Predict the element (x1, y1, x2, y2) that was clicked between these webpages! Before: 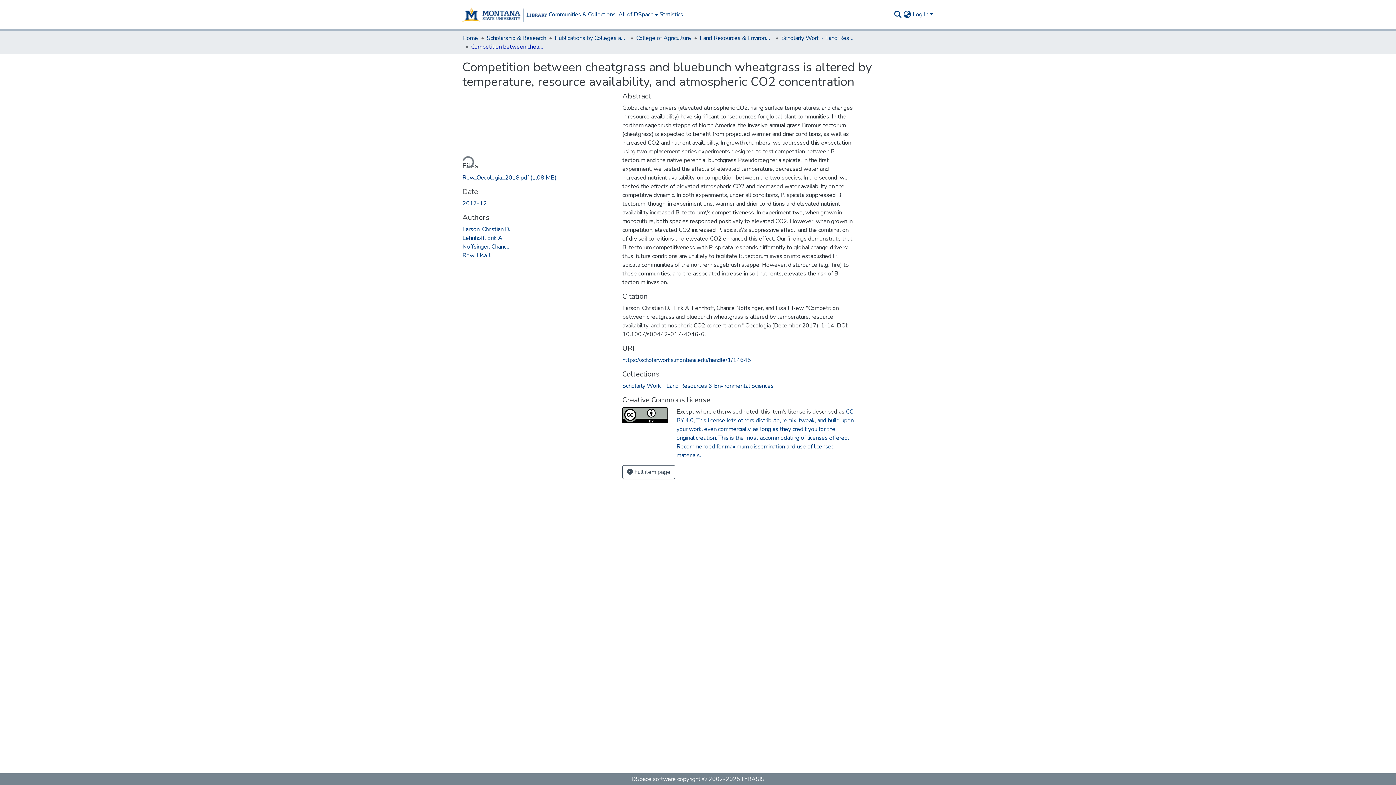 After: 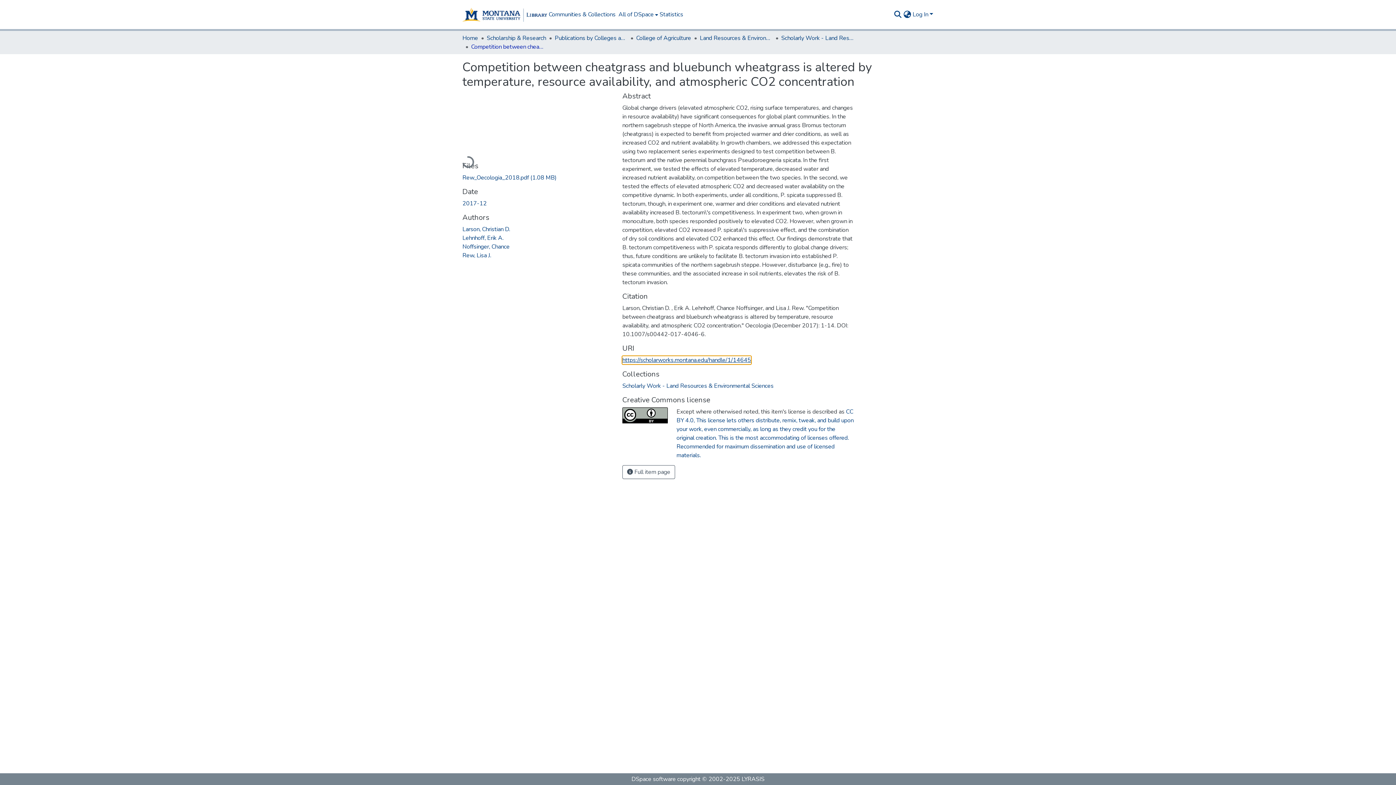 Action: bbox: (622, 356, 751, 364) label: https://scholarworks.montana.edu/handle/1/14645